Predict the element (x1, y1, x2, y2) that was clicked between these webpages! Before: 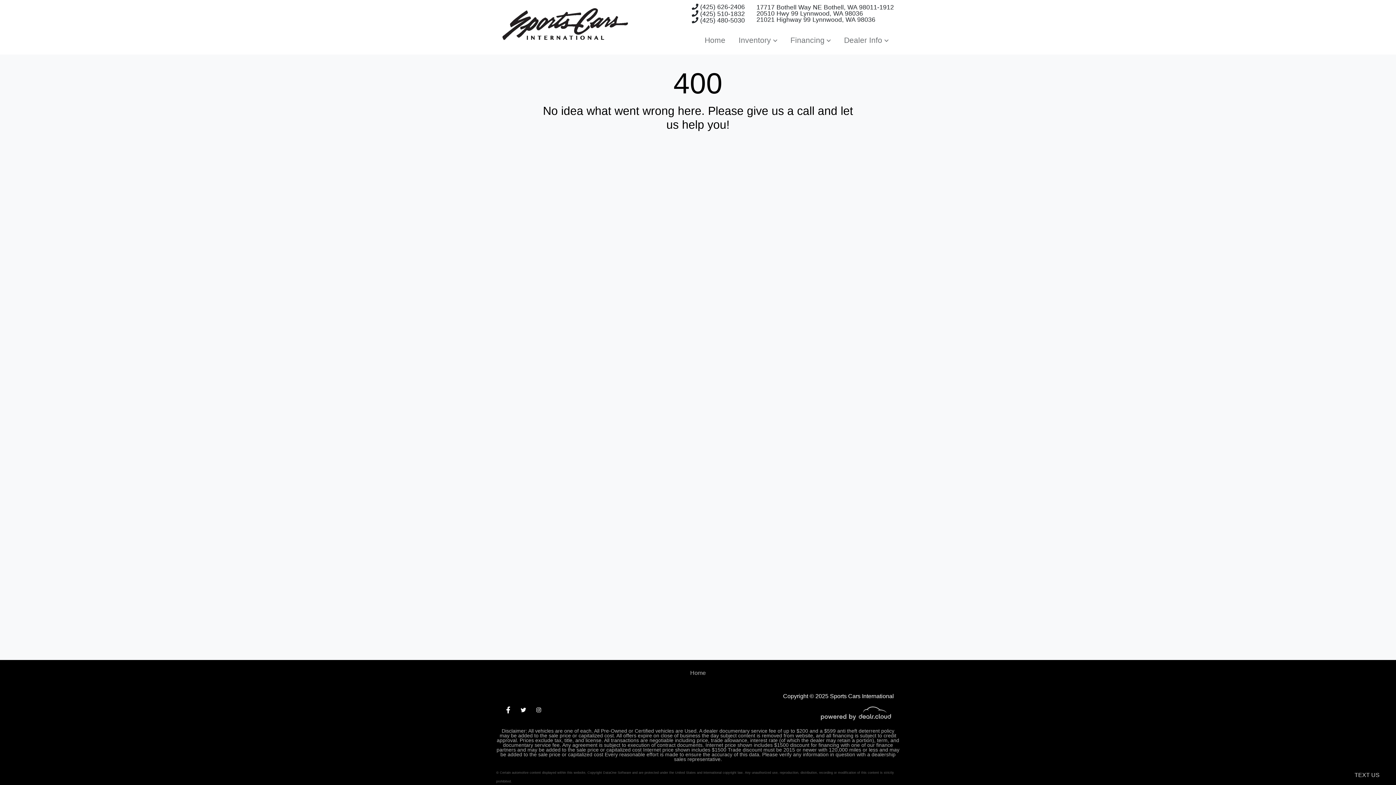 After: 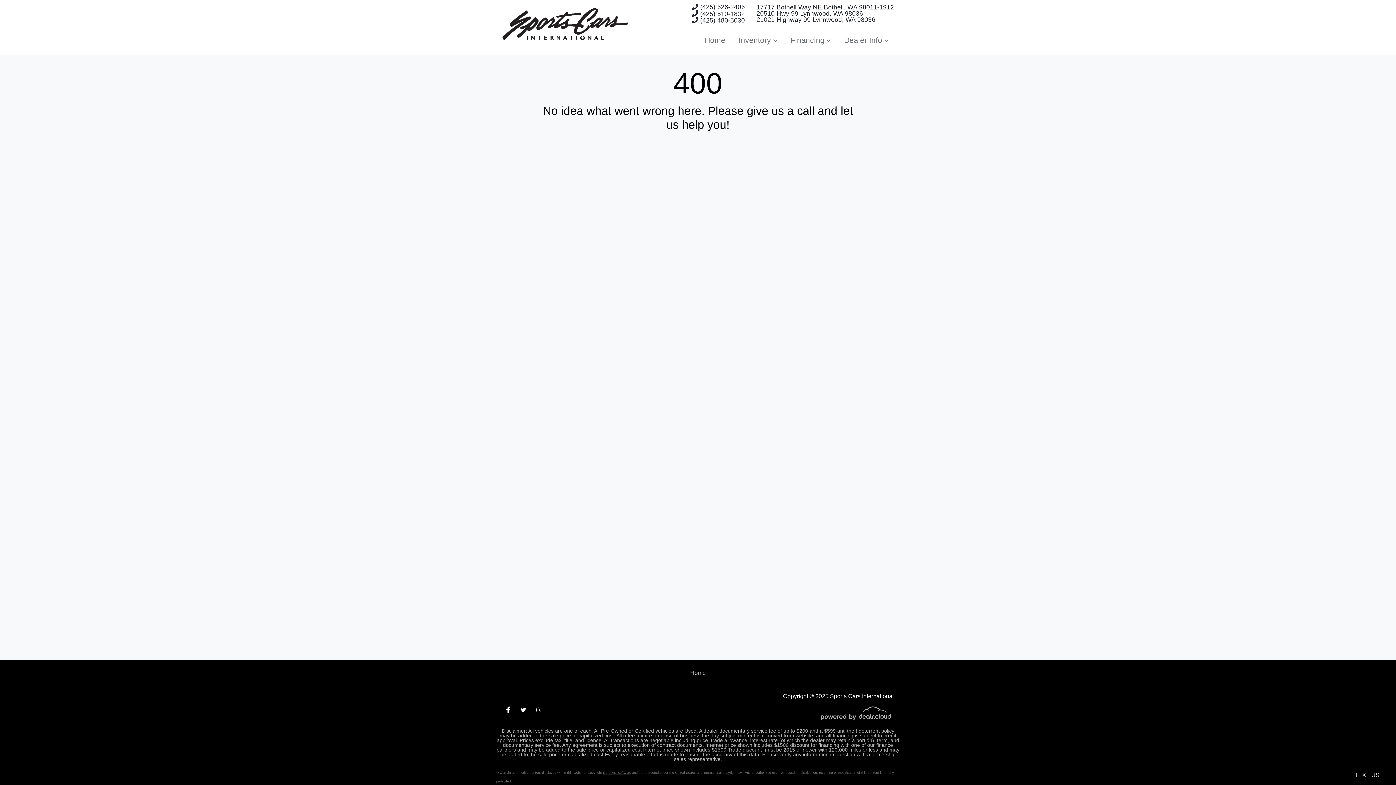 Action: label: DataOne Software bbox: (603, 771, 631, 774)